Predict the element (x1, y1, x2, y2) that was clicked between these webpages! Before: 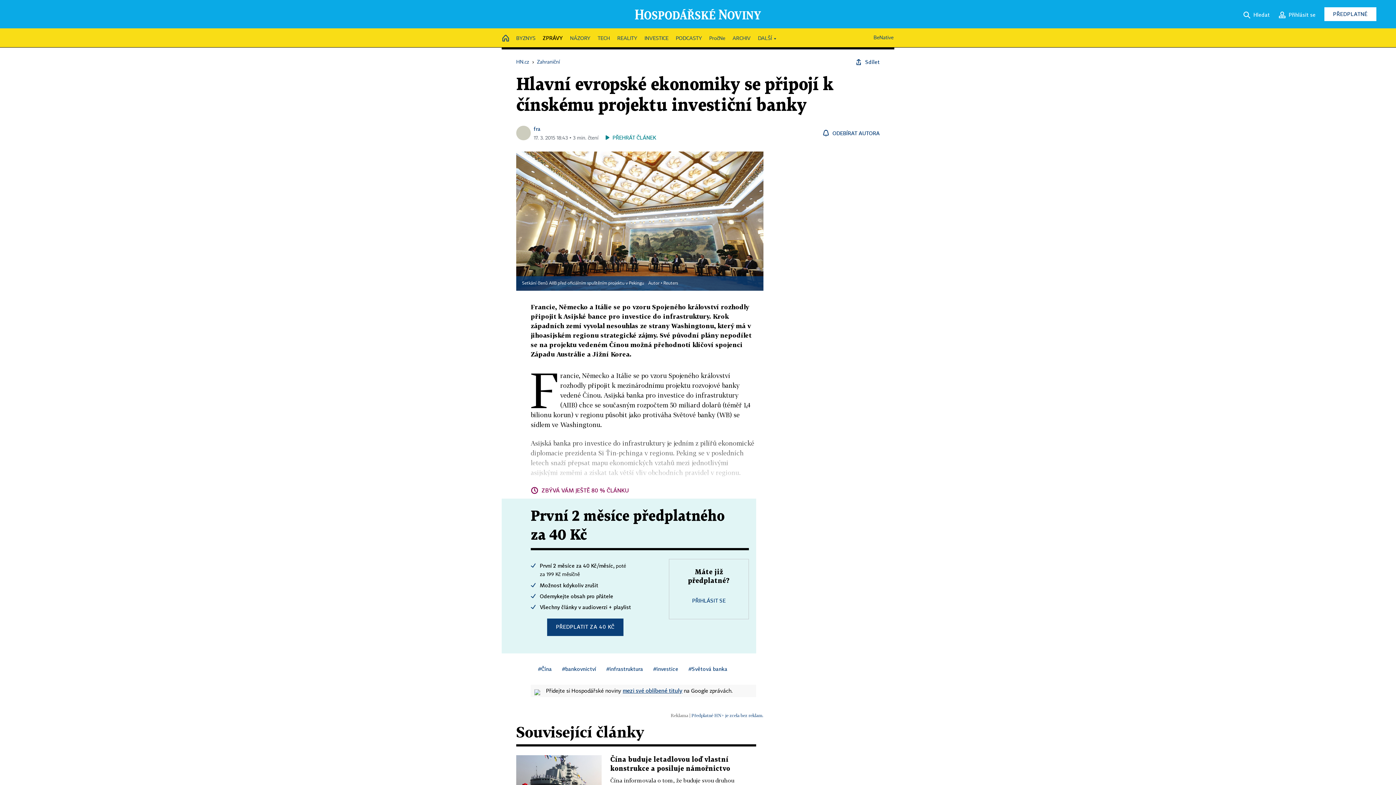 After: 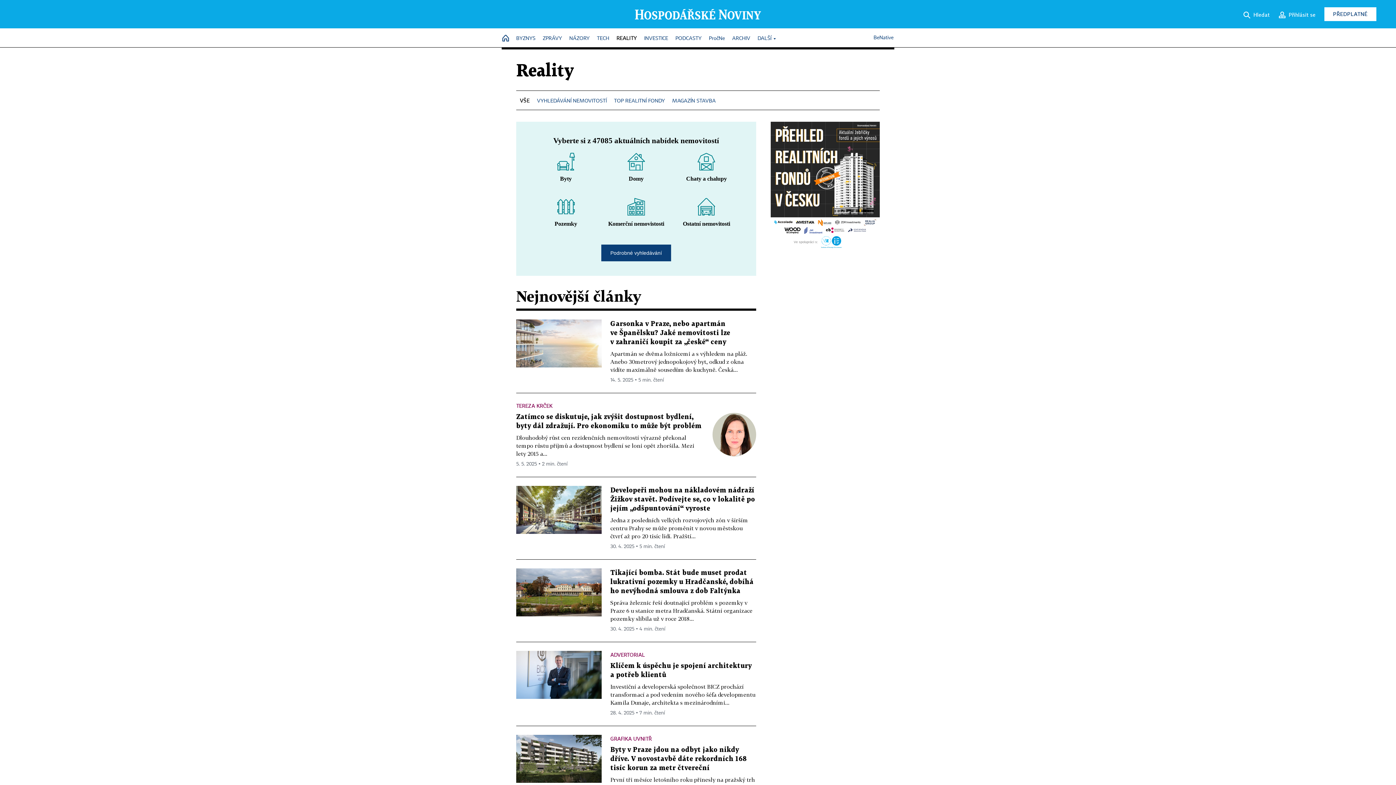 Action: bbox: (617, 32, 637, 45) label: REALITY